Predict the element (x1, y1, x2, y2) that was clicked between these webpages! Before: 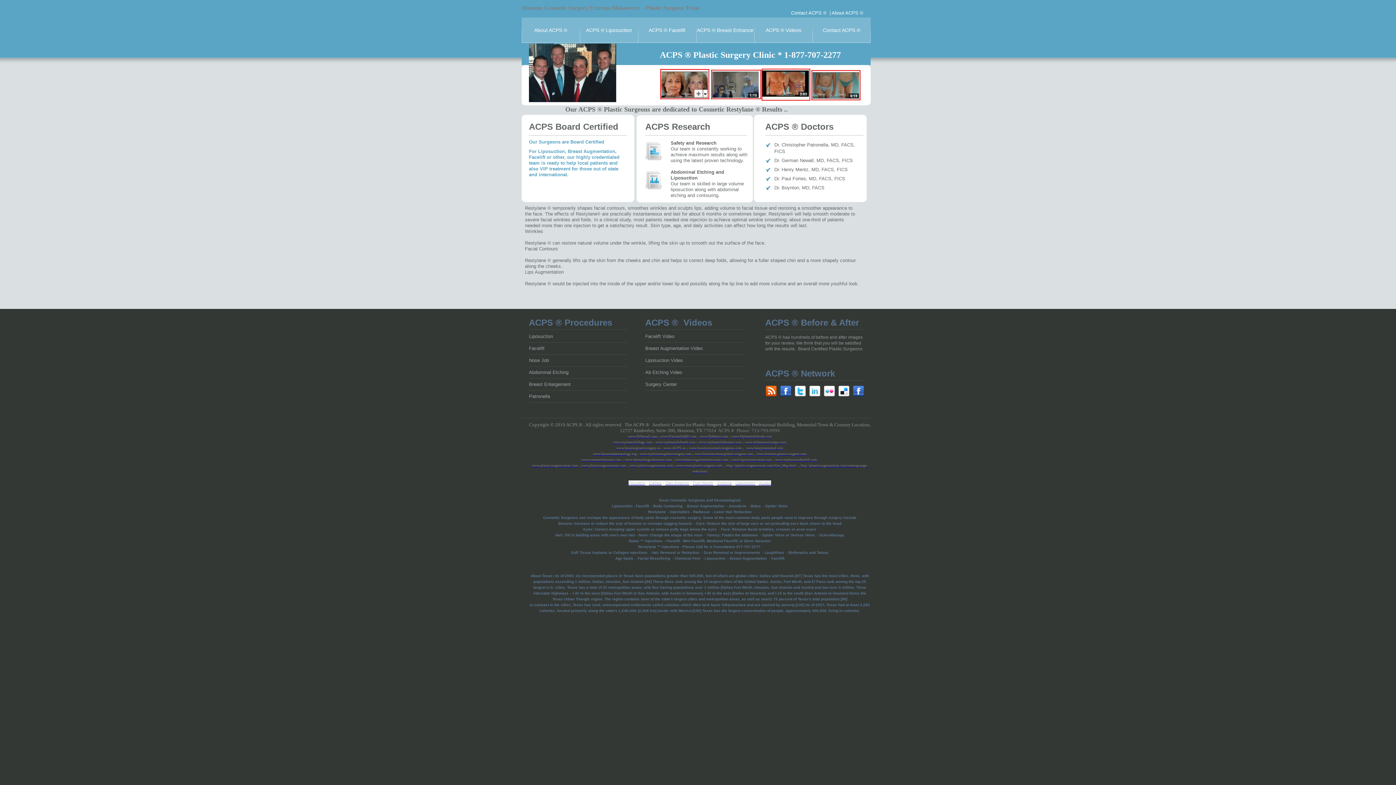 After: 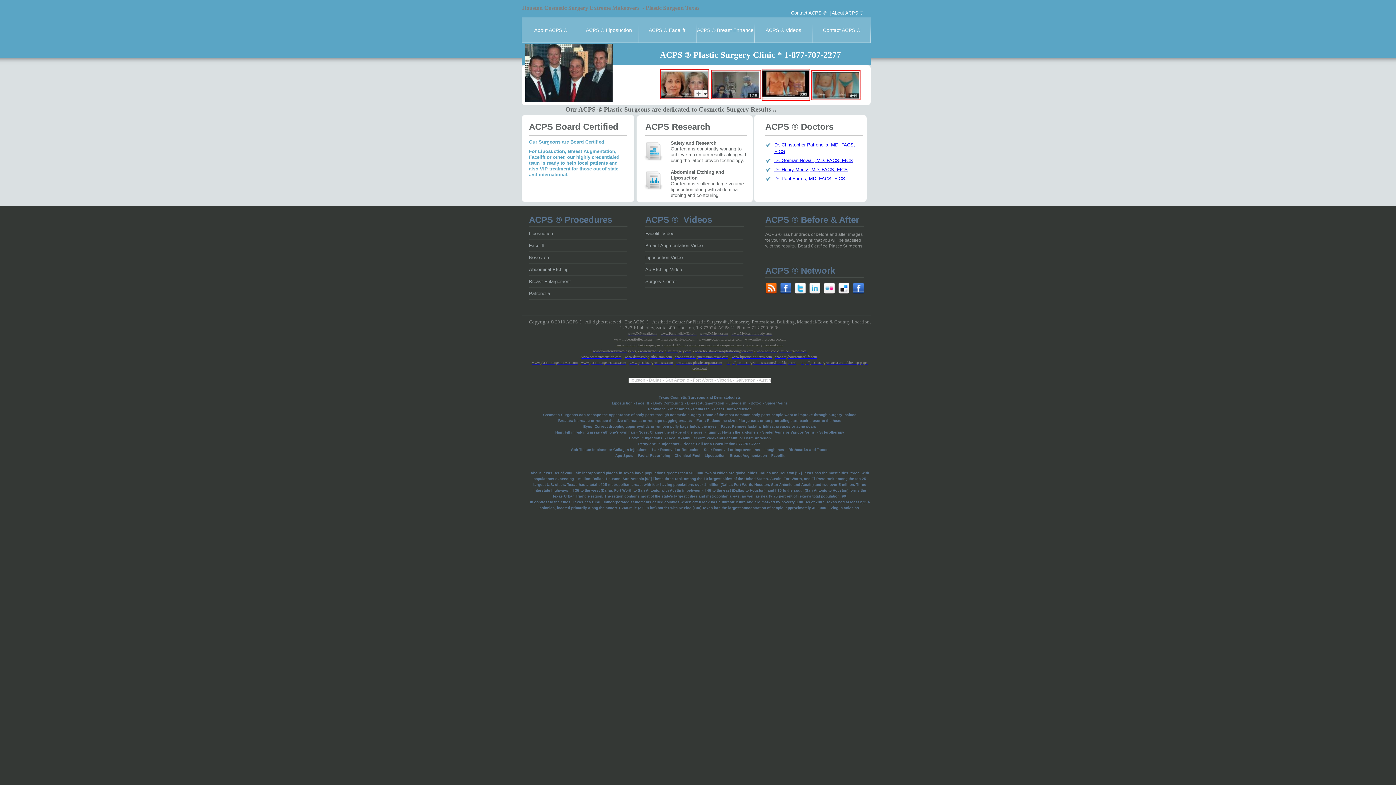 Action: bbox: (649, 480, 661, 485) label: Dallas